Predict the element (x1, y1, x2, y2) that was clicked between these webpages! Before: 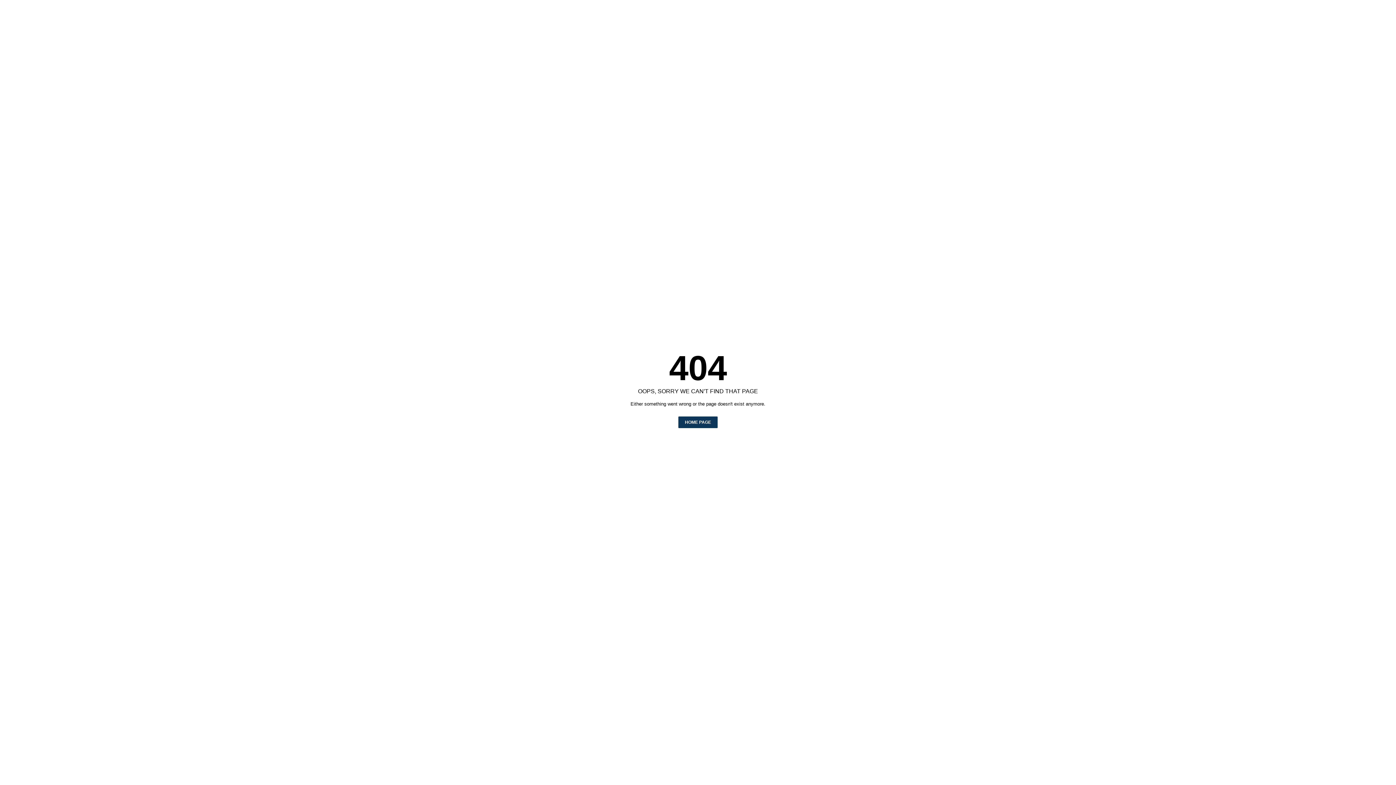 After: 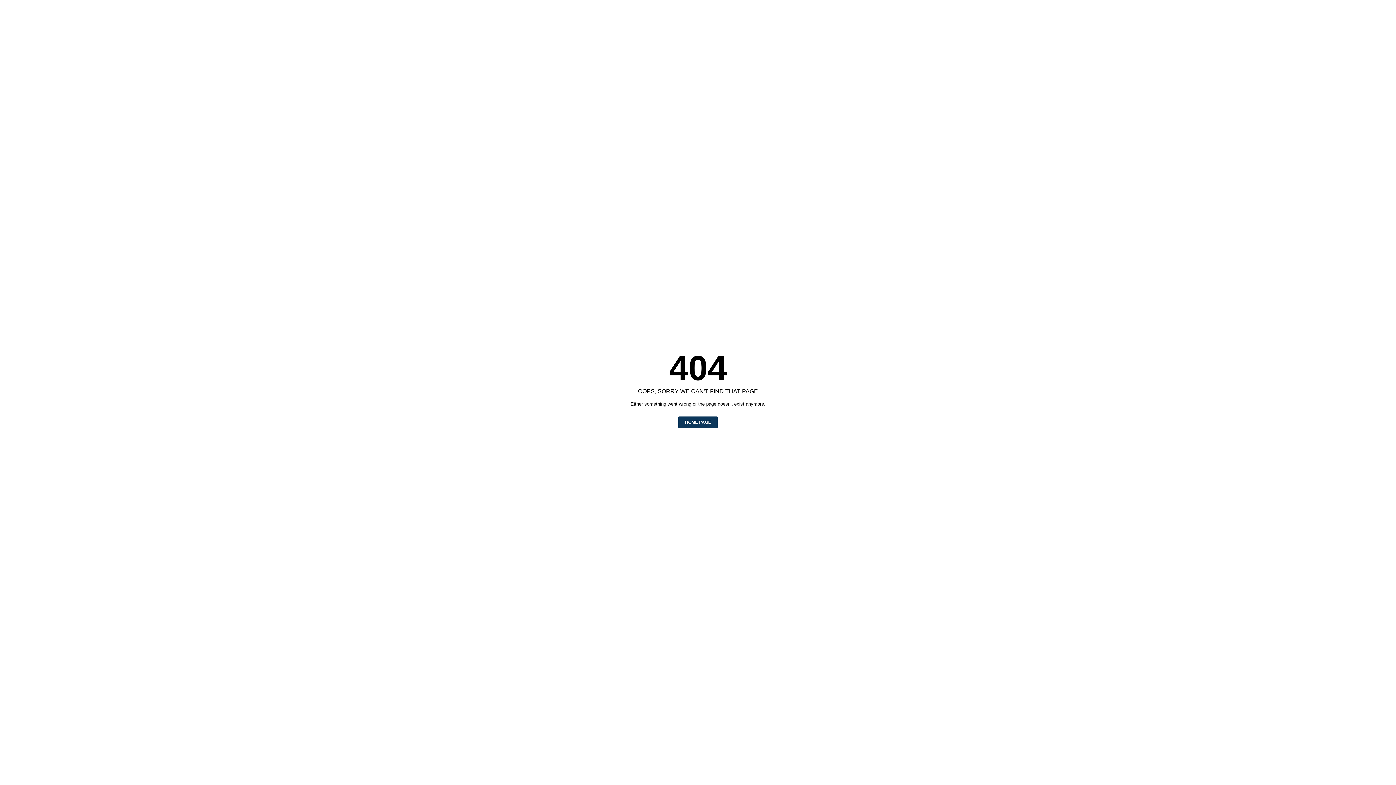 Action: bbox: (678, 416, 717, 428) label: HOME PAGE